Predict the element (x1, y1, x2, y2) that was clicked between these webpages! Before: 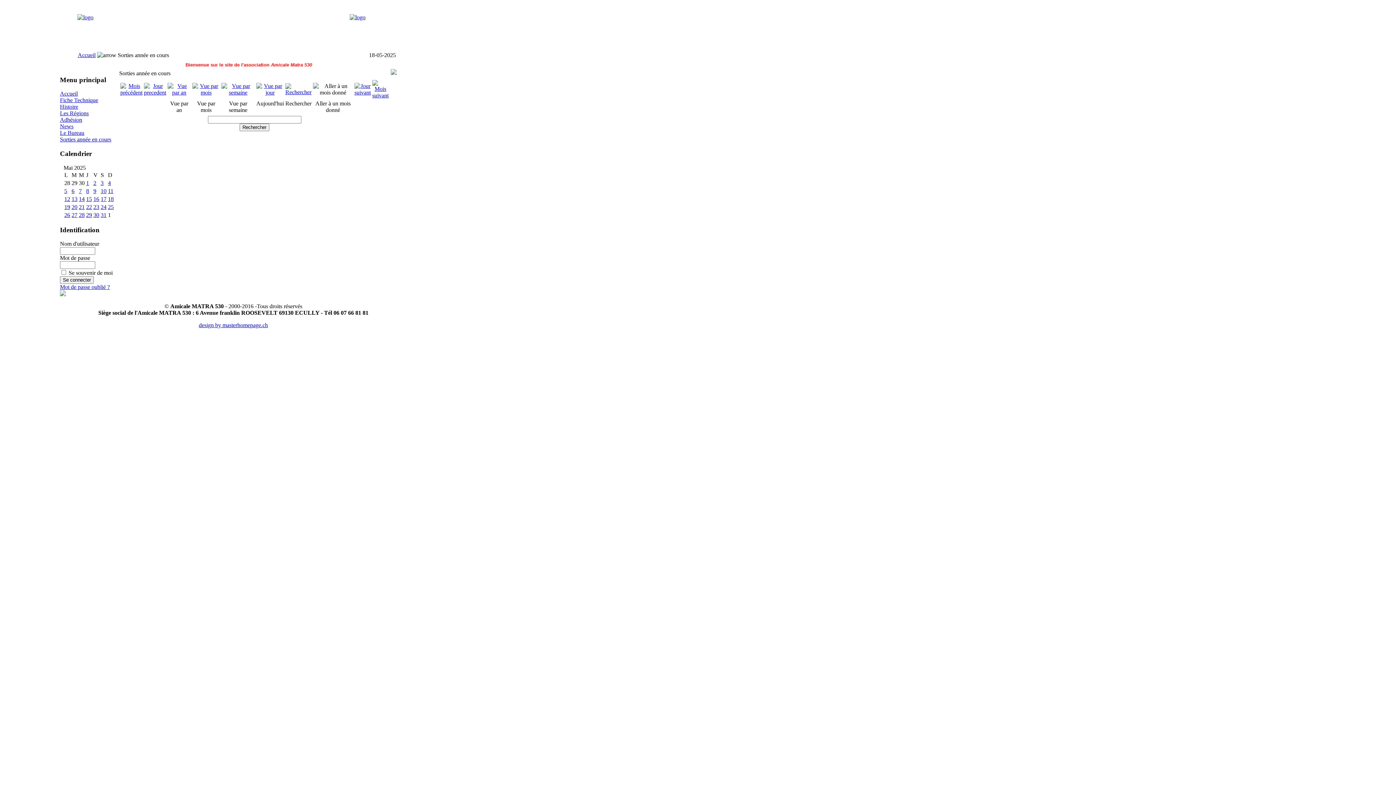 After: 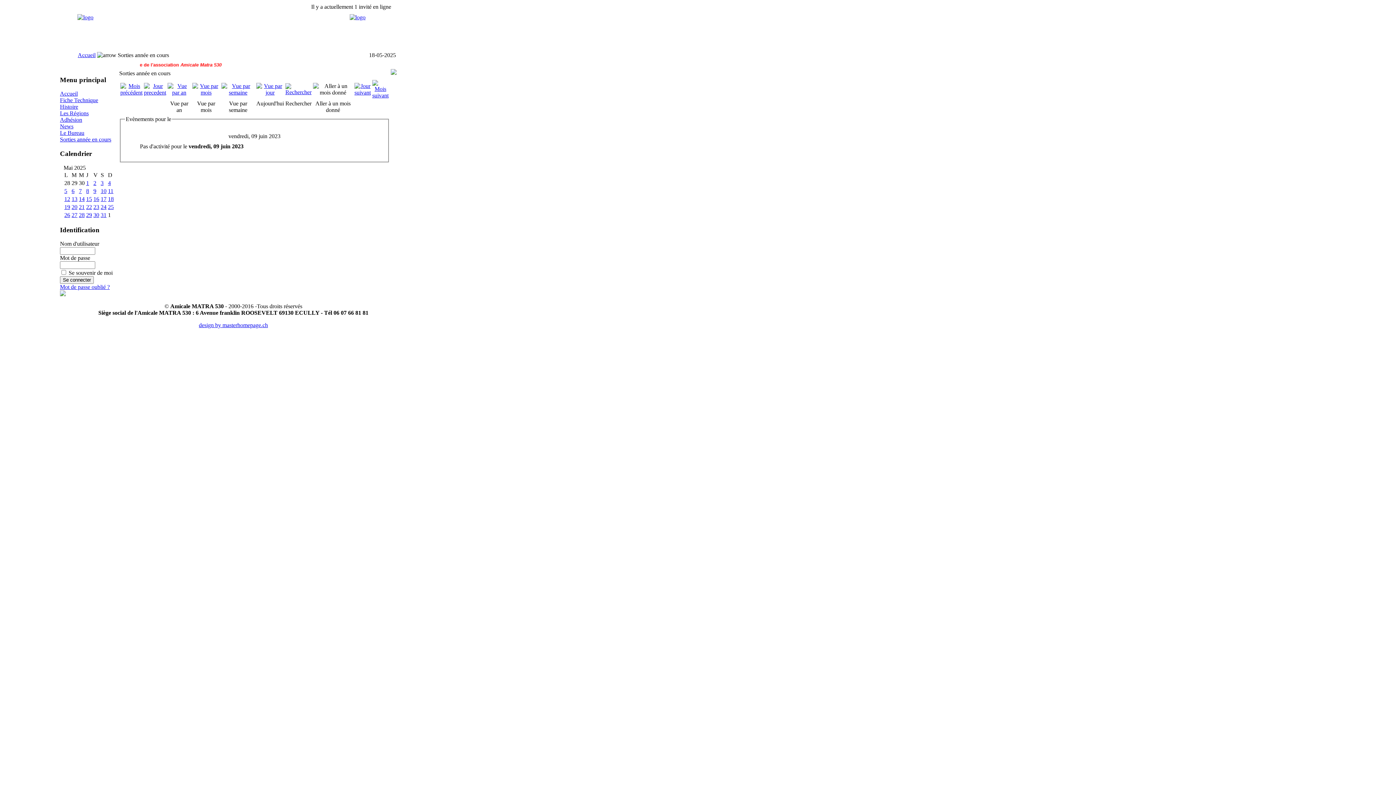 Action: bbox: (354, 89, 370, 95)